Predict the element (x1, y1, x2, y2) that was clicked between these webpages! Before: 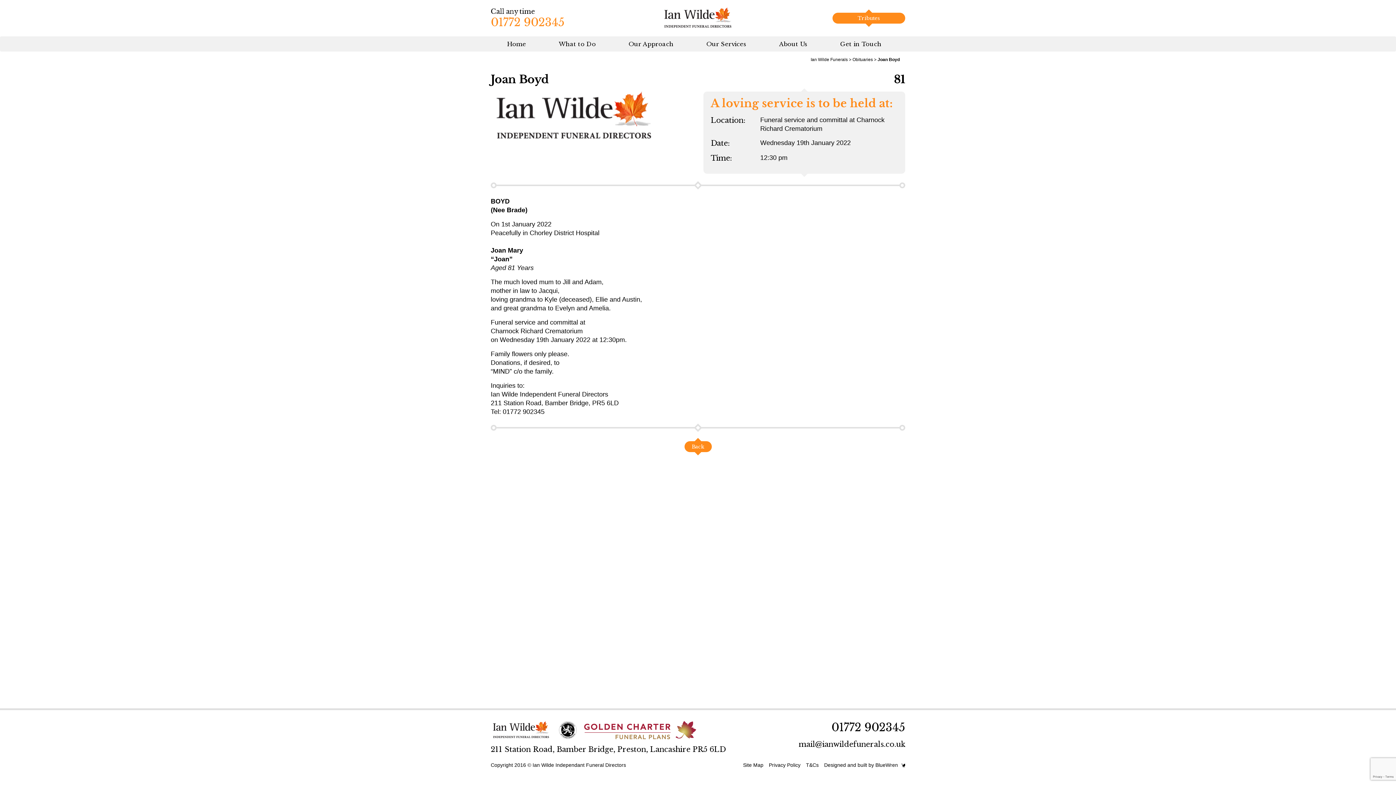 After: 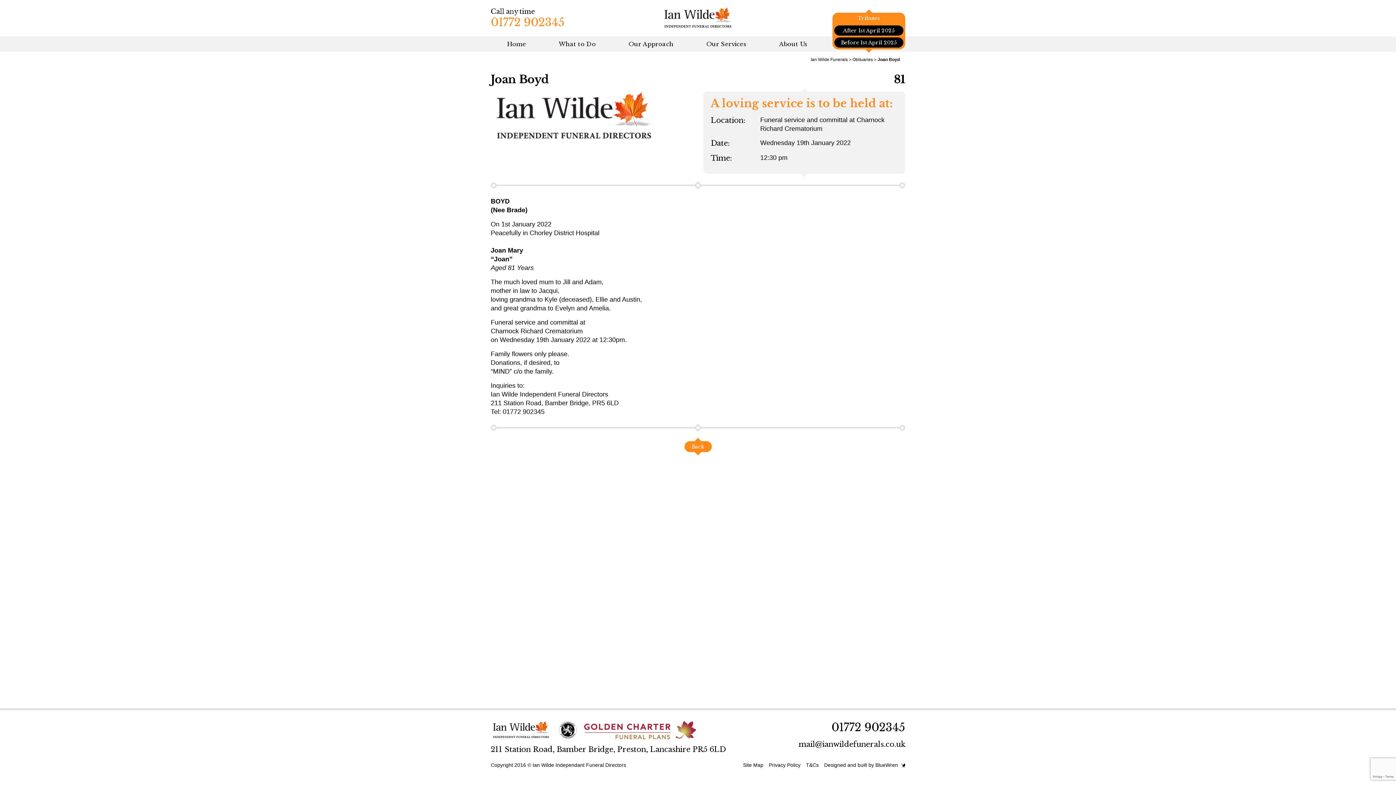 Action: label: Tributes bbox: (832, 12, 905, 23)